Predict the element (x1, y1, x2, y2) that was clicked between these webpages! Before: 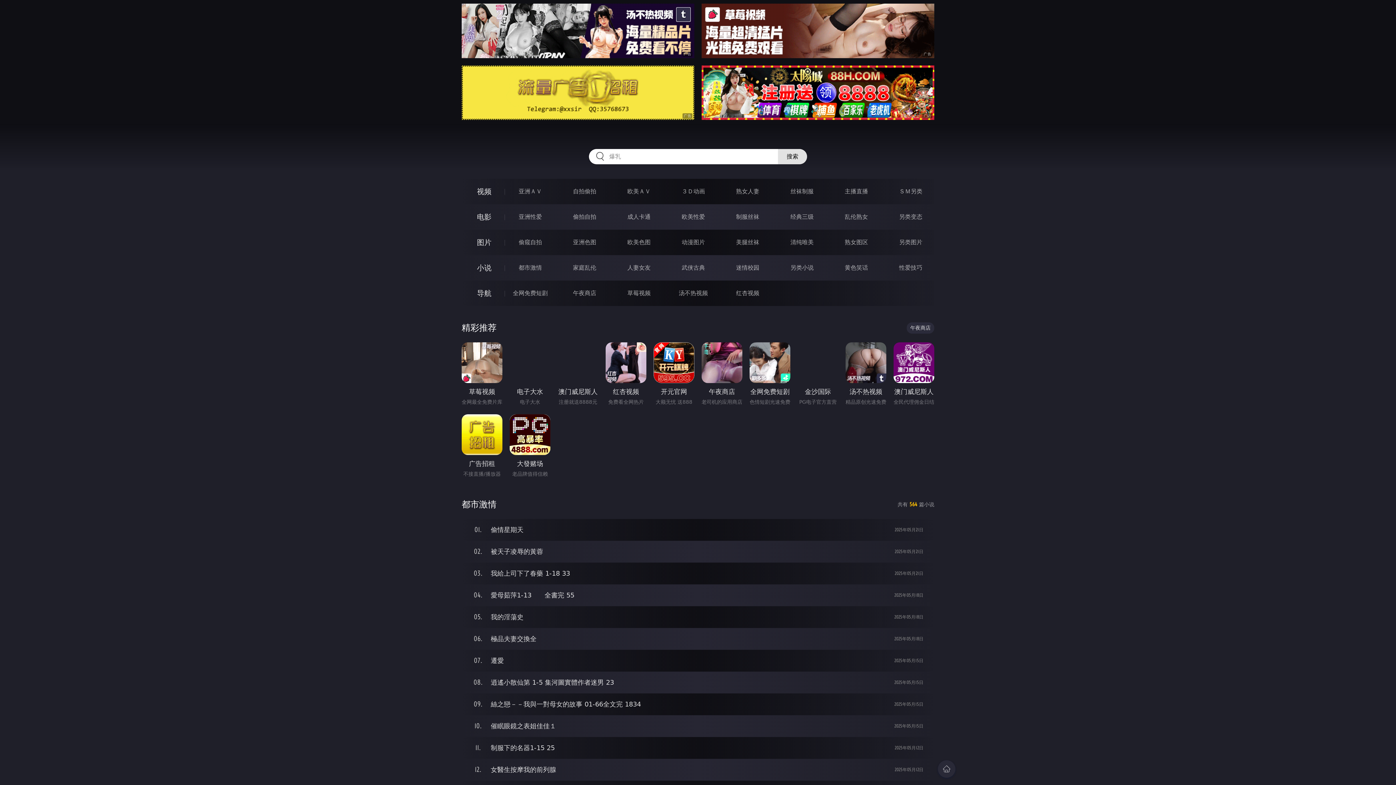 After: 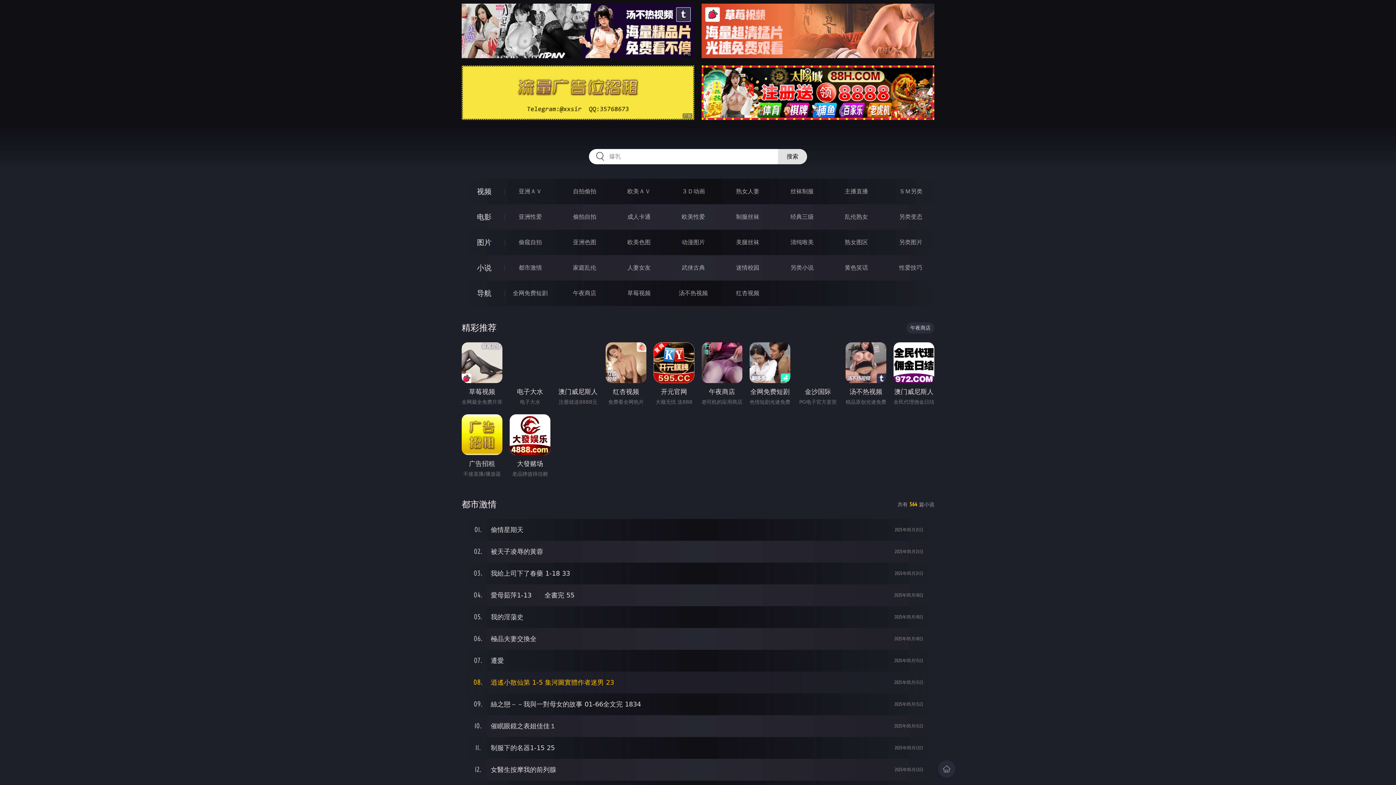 Action: label: 2025年05月15日
逍遙小散仙第 1-5 集河圖實體作者迷男 23 bbox: (461, 672, 934, 693)